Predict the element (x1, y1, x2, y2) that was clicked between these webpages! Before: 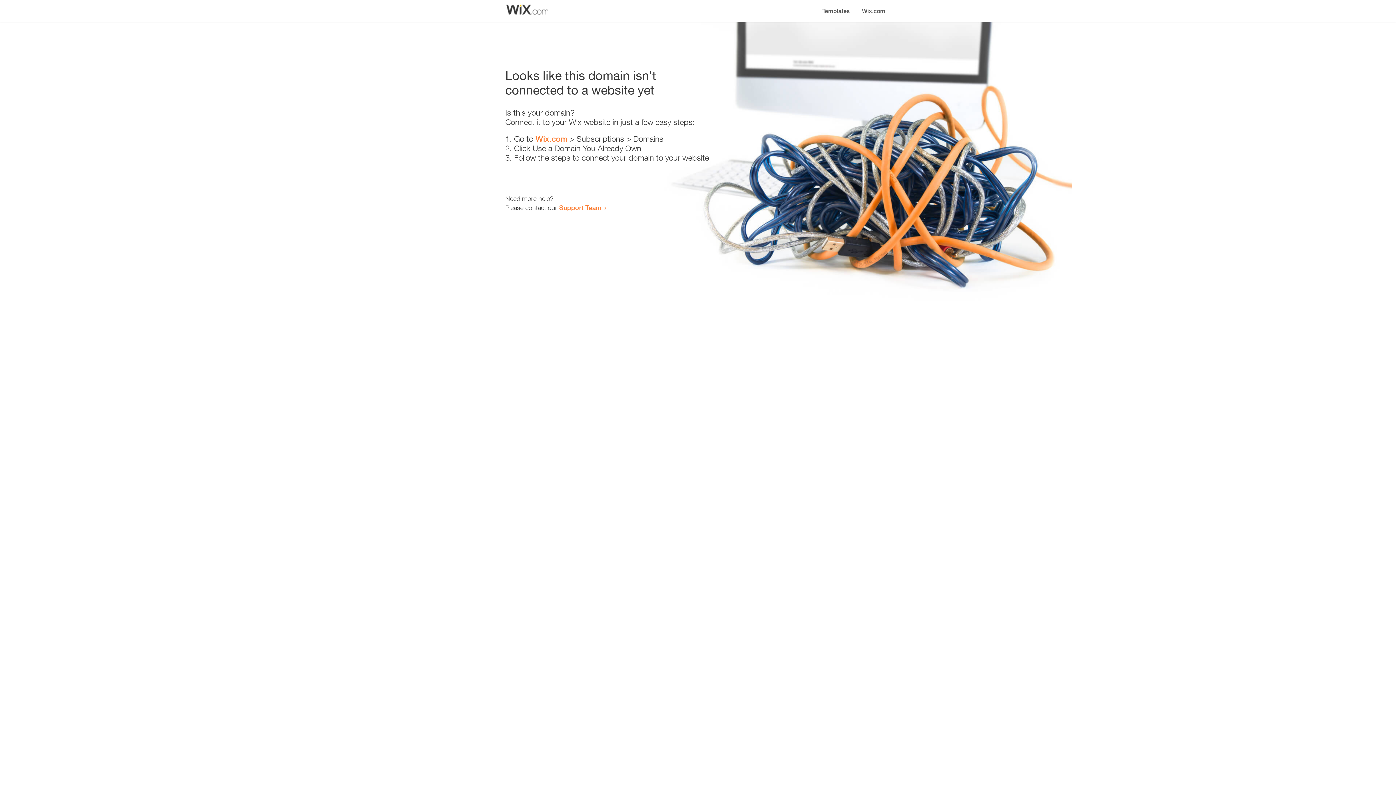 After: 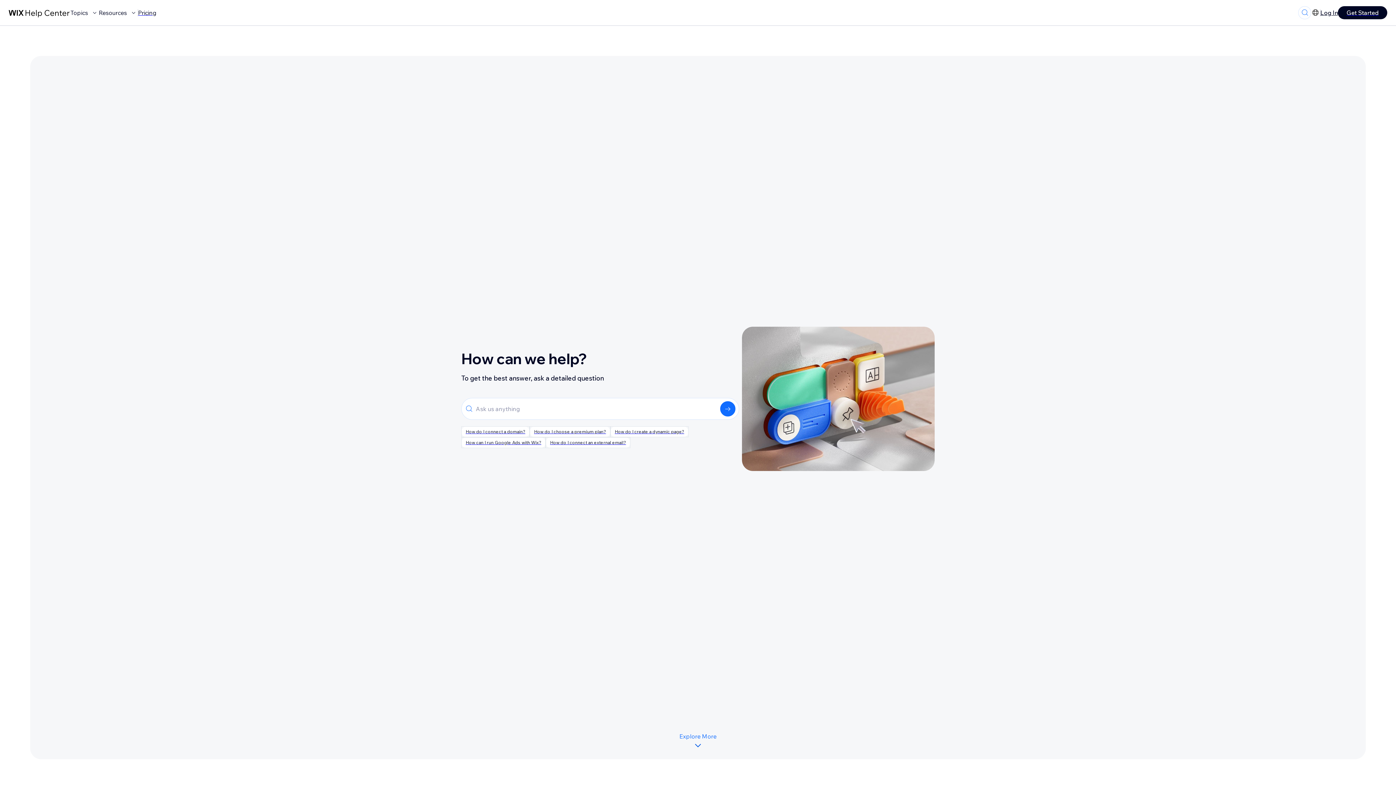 Action: bbox: (559, 203, 601, 211) label: Support Team